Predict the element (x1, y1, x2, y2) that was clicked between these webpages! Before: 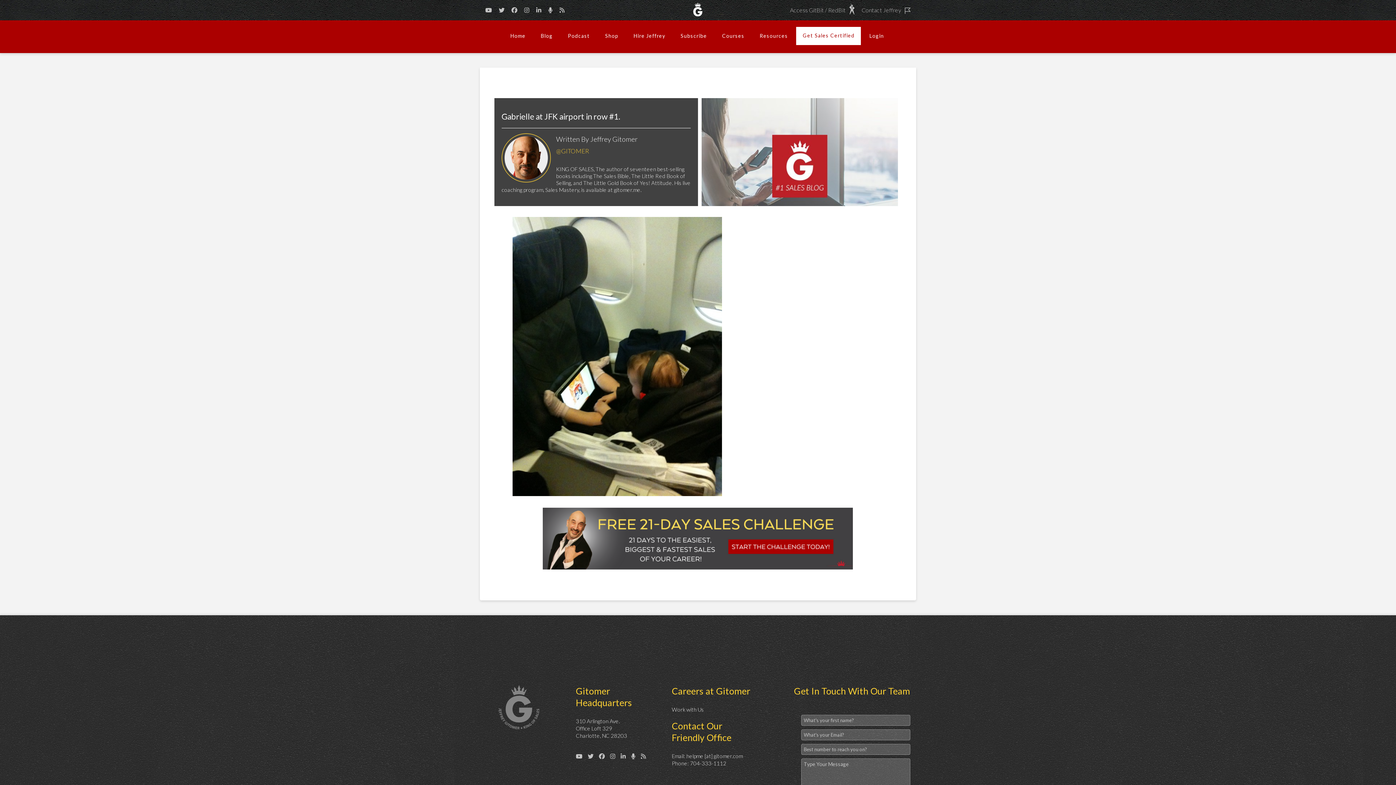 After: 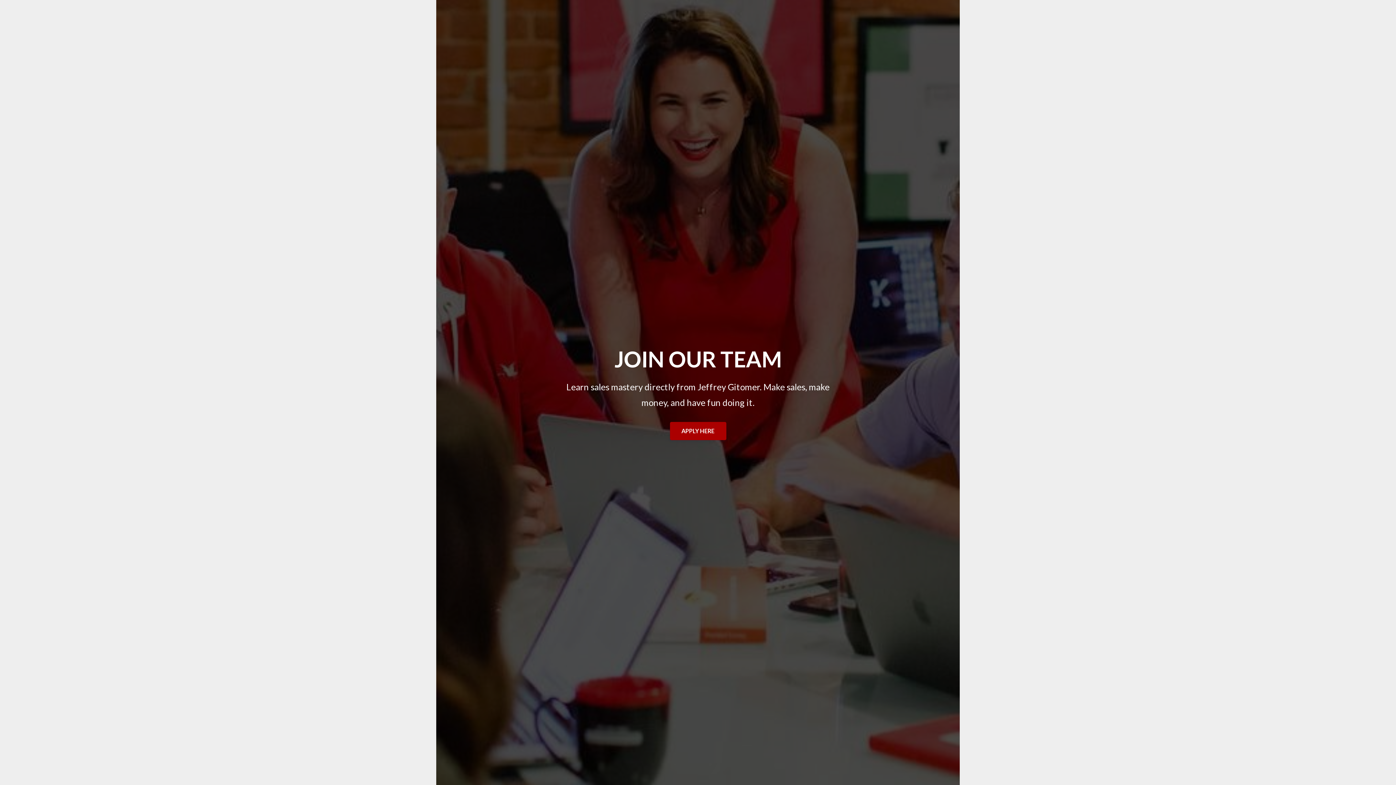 Action: label: Work with Us bbox: (672, 706, 704, 712)